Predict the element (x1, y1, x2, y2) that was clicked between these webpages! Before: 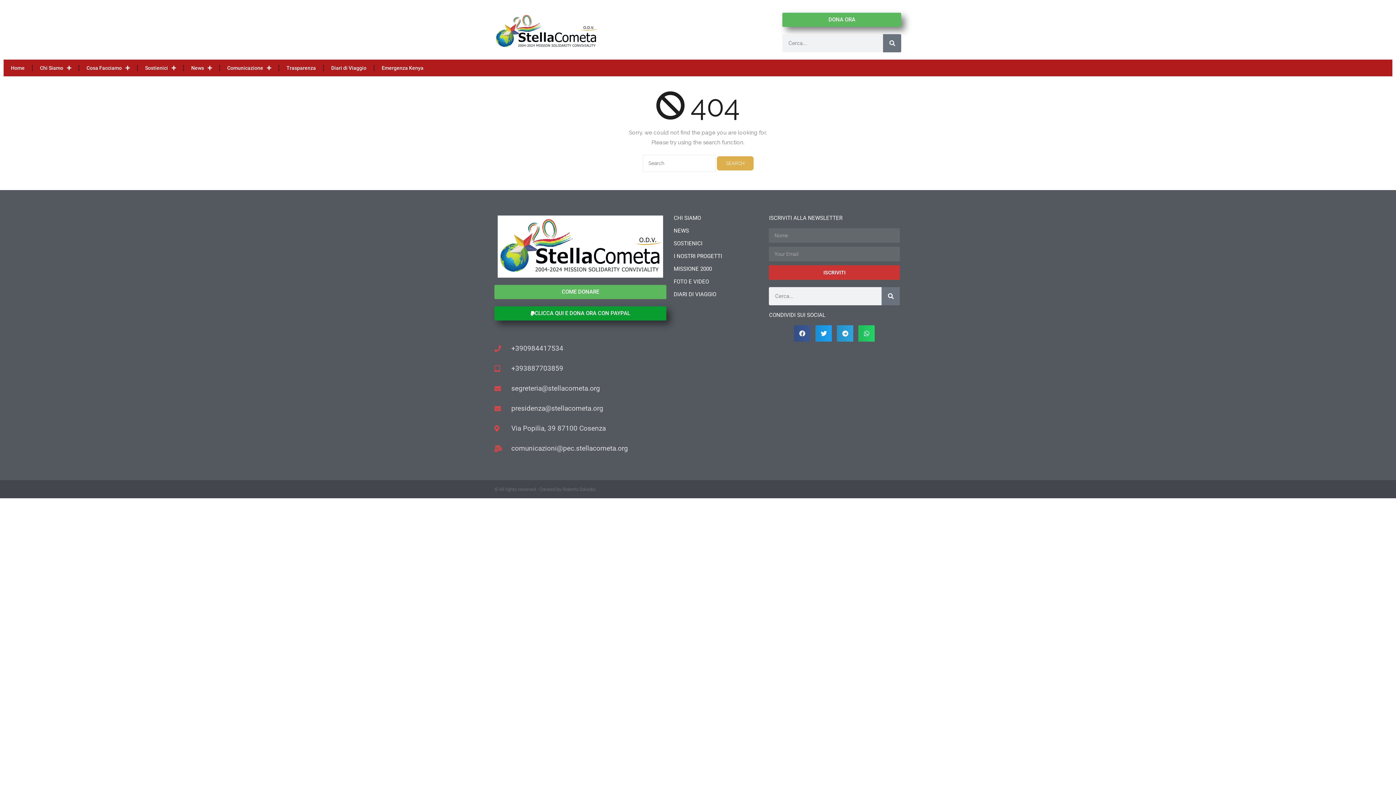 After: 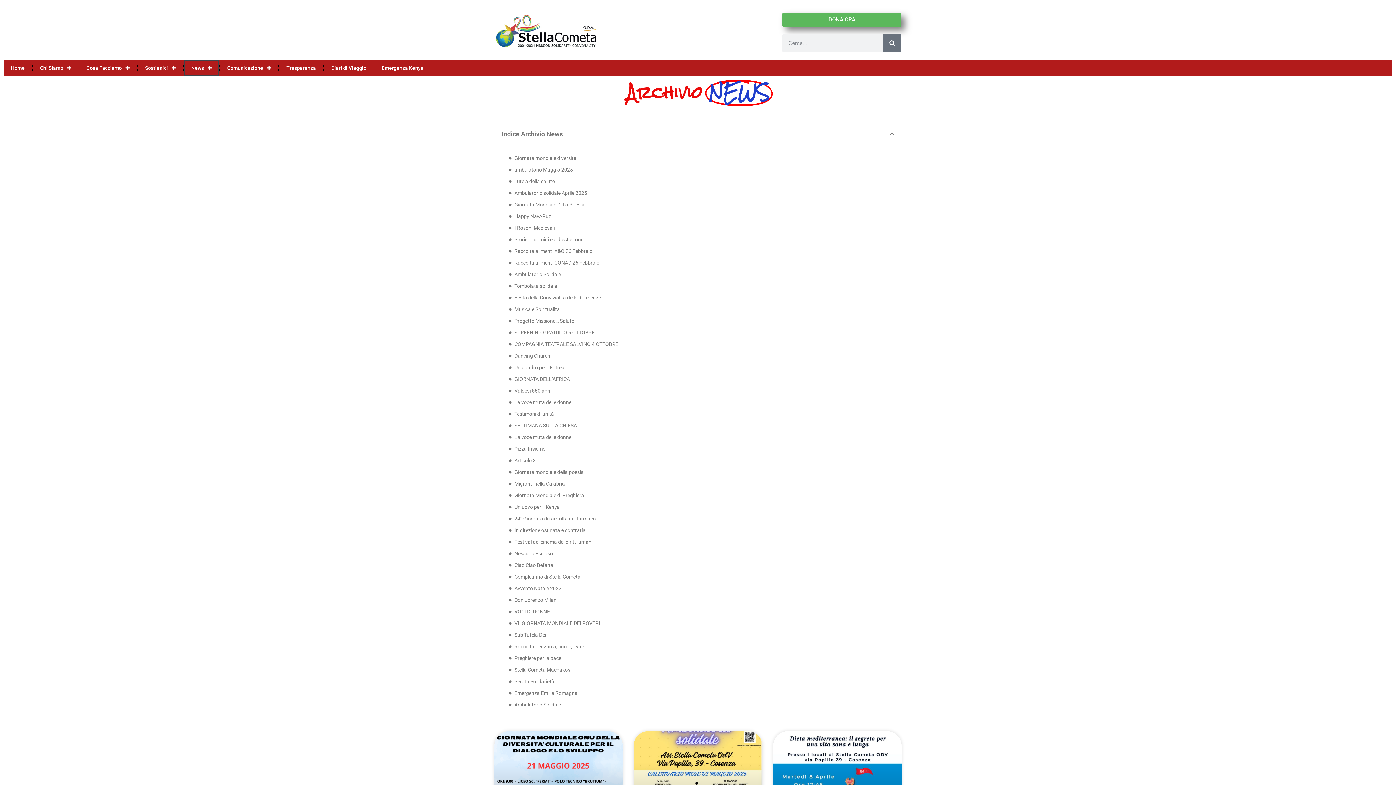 Action: label: NEWS bbox: (673, 227, 689, 234)